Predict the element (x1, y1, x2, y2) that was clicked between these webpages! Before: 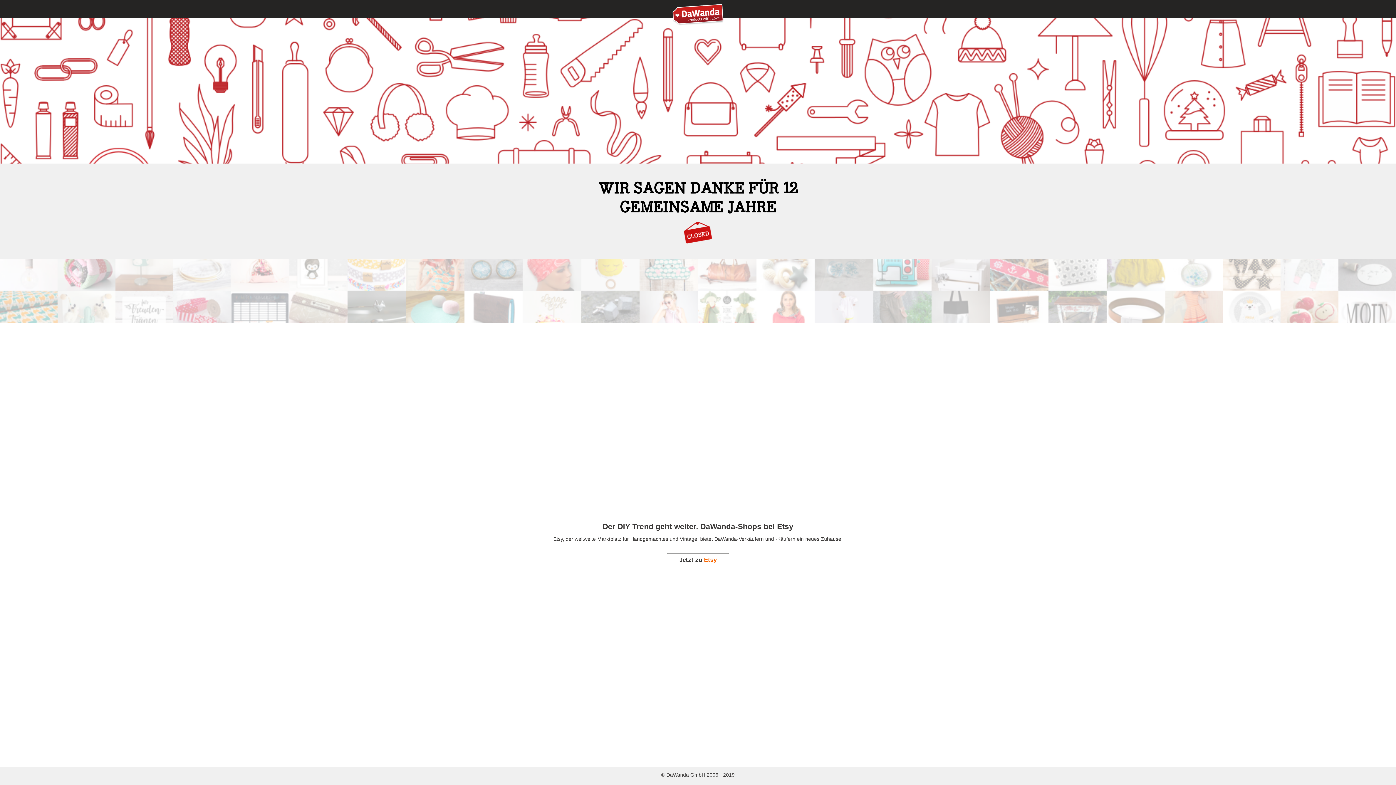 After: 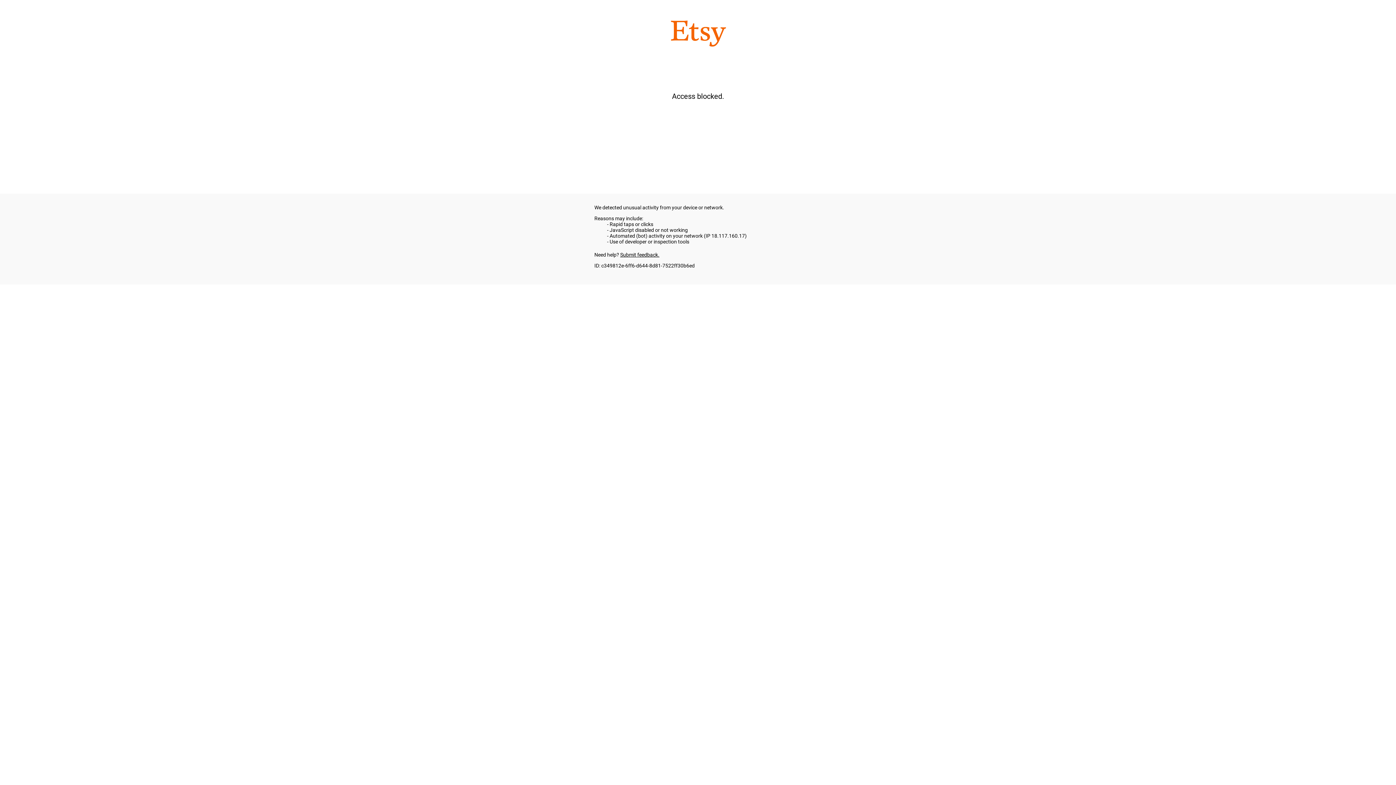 Action: label: Jetzt zu Etsy bbox: (666, 553, 729, 567)